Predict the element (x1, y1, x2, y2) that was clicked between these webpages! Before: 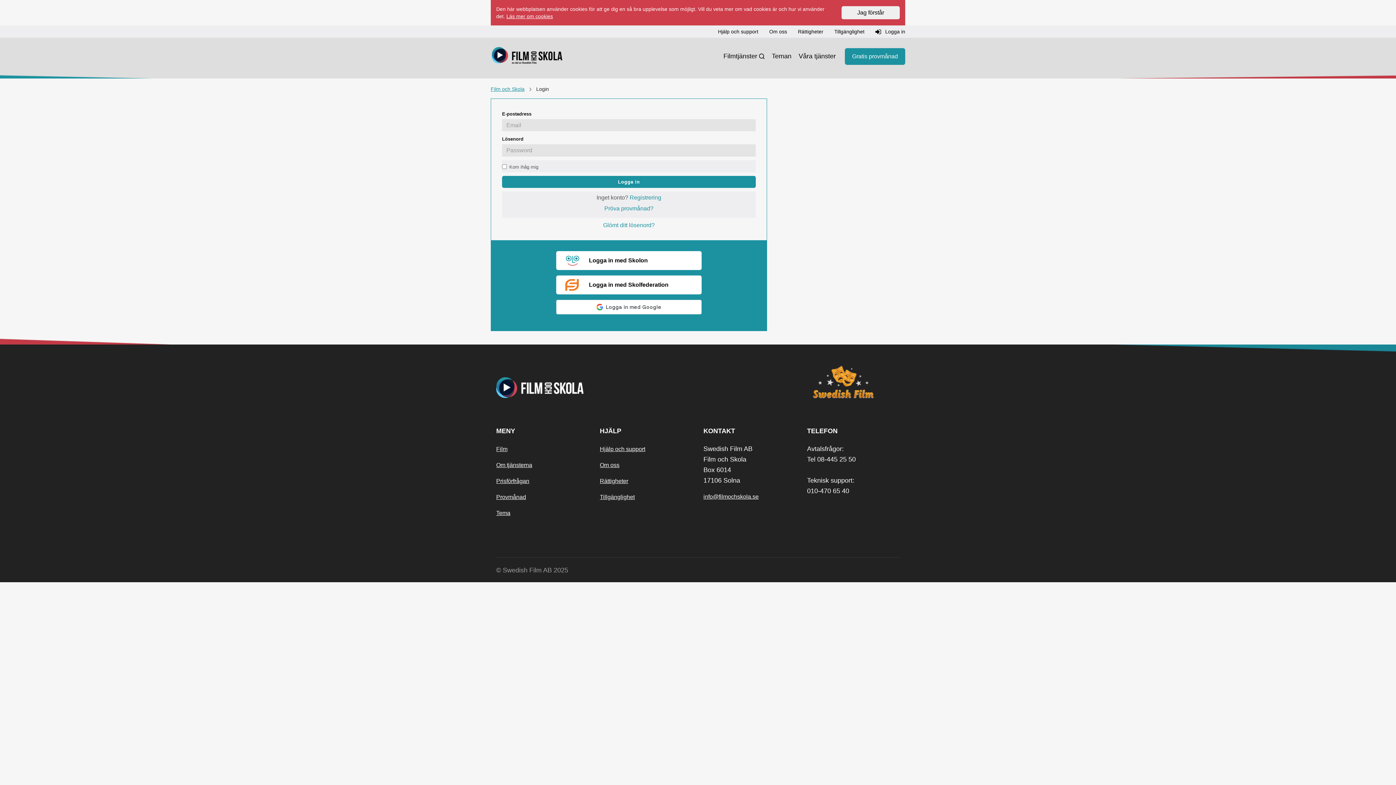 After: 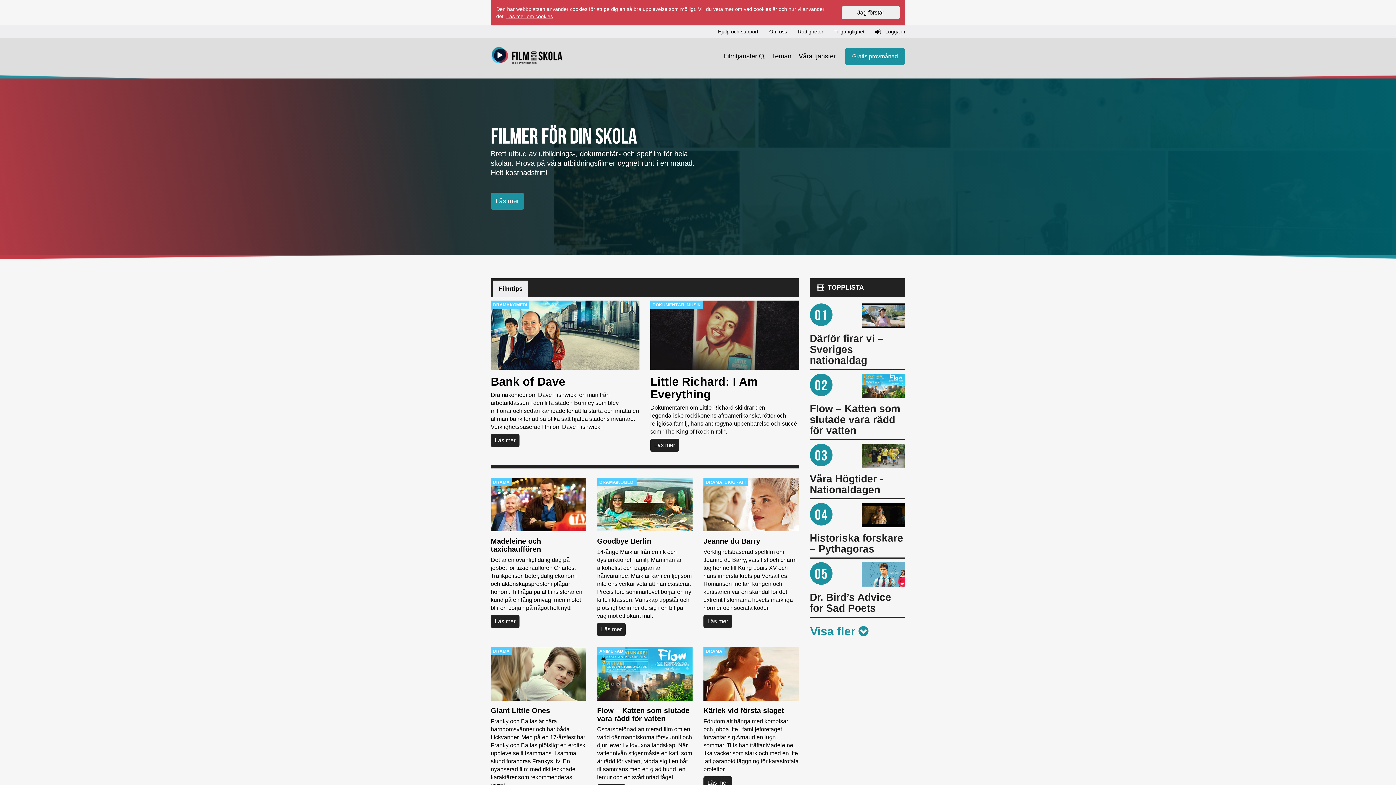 Action: label: Film och Skola  bbox: (490, 86, 526, 92)